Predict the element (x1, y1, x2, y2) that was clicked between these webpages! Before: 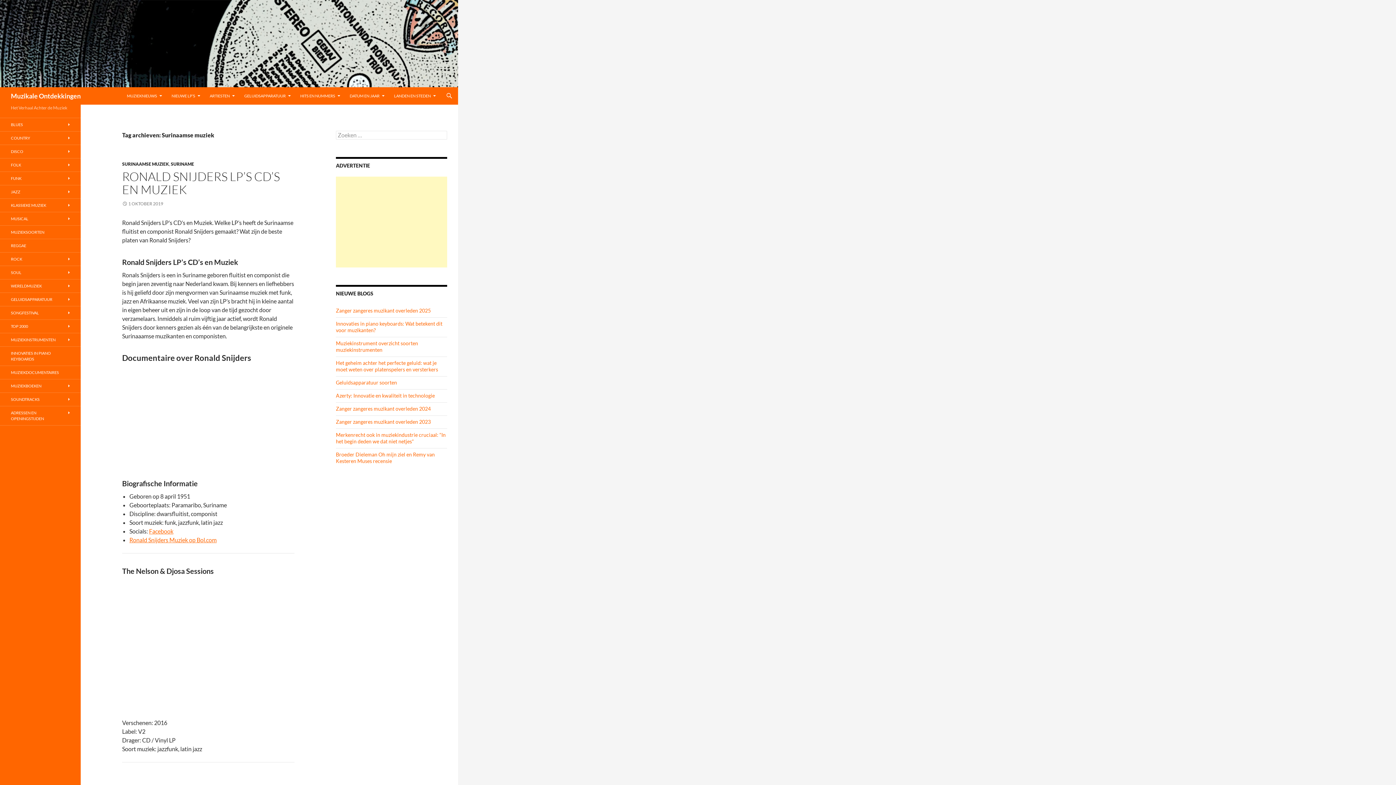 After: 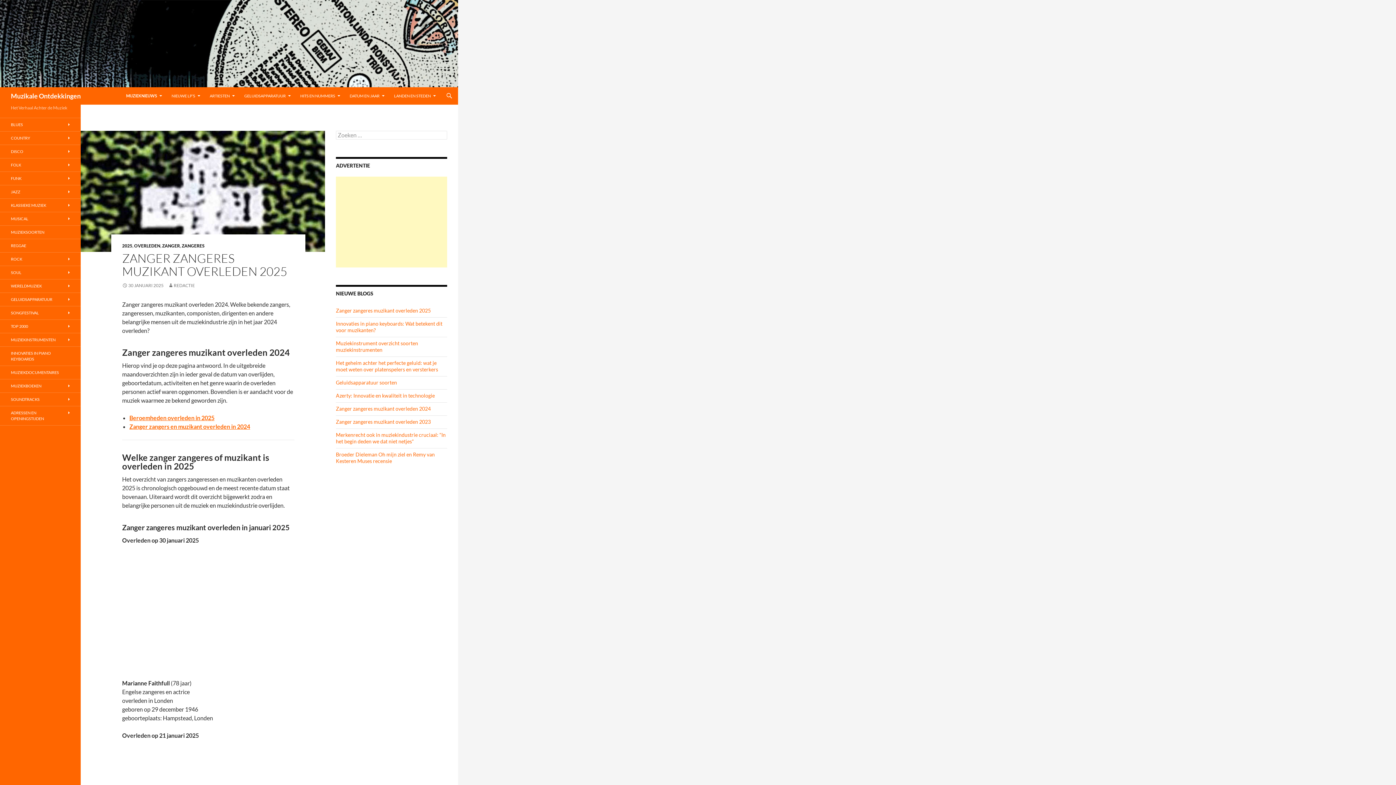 Action: label: Zanger zangeres muzikant overleden 2025 bbox: (336, 307, 430, 313)